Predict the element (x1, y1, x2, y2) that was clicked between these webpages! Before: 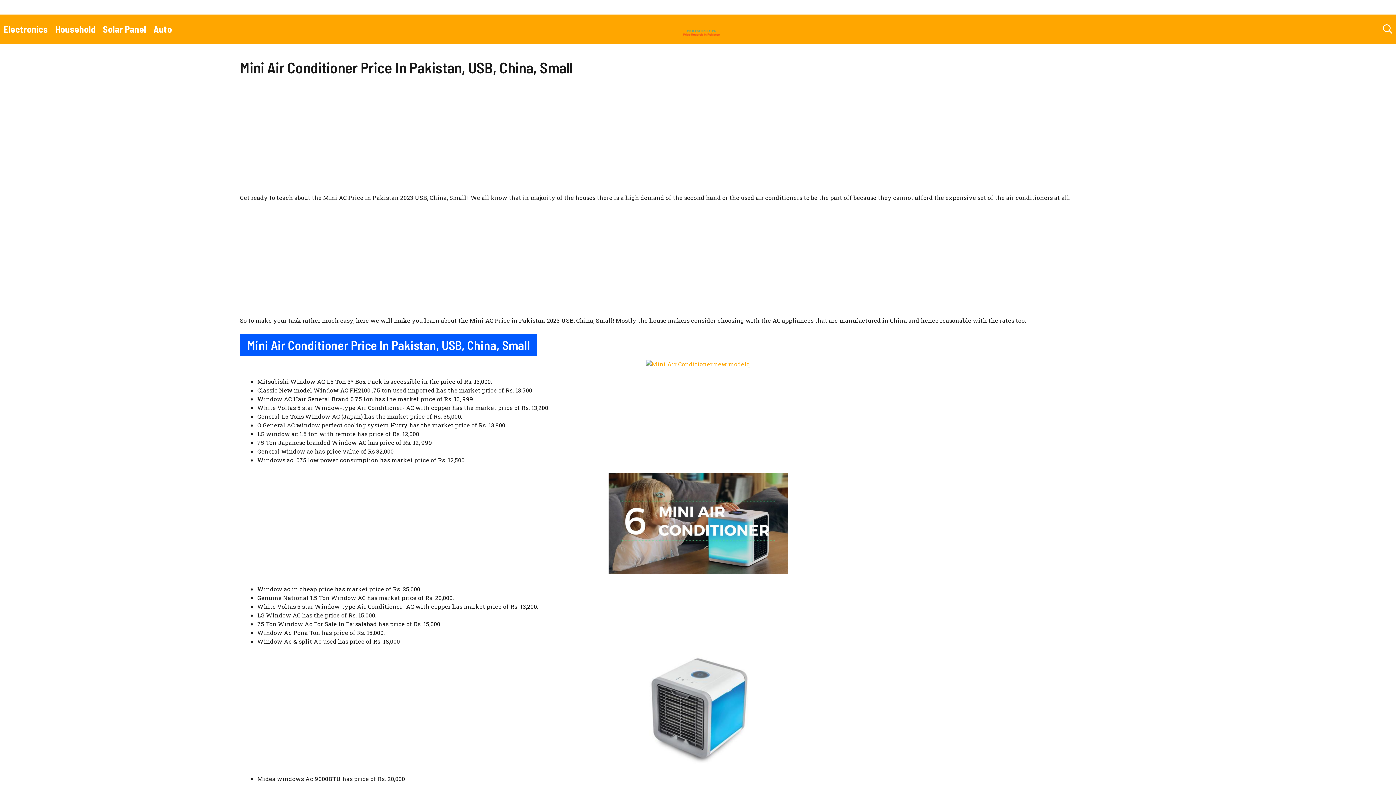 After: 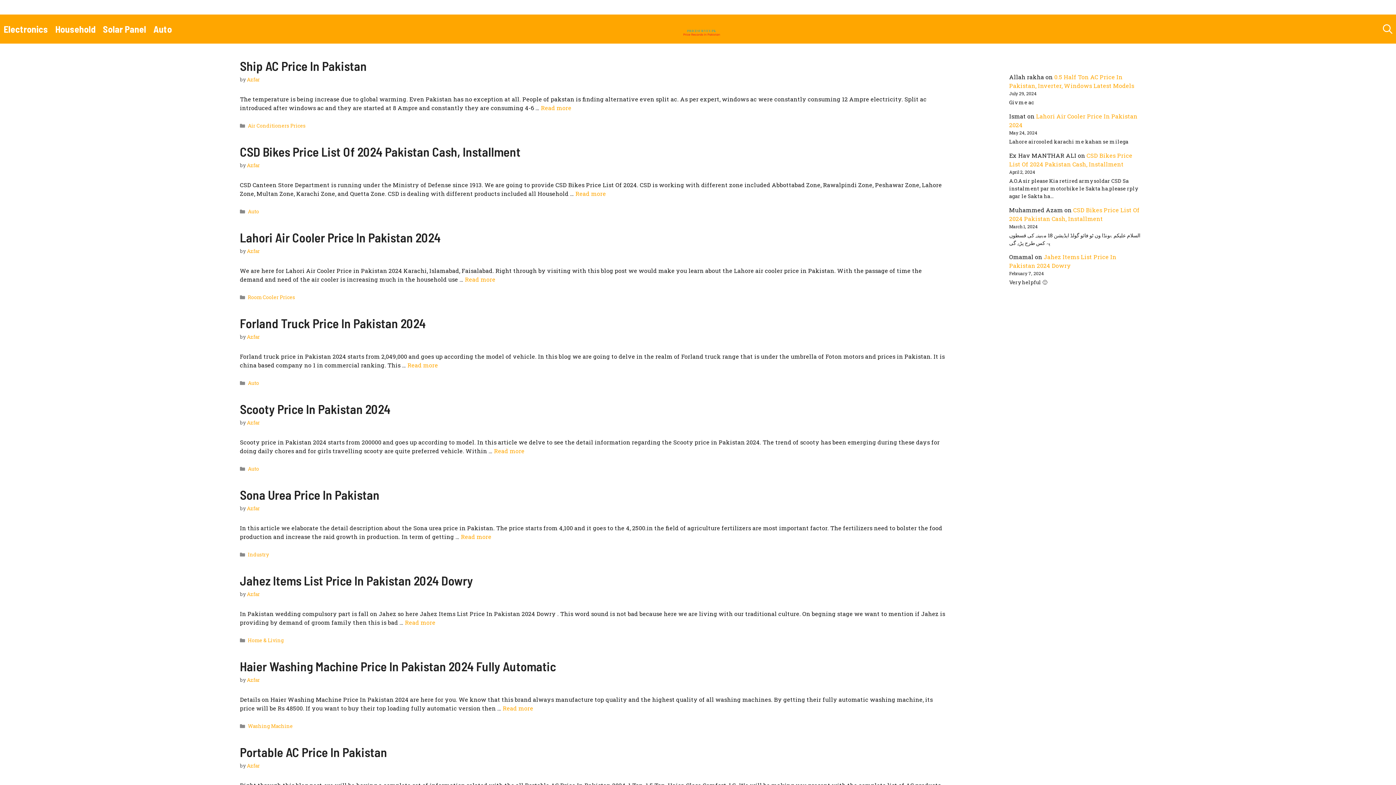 Action: bbox: (667, 14, 736, 43)